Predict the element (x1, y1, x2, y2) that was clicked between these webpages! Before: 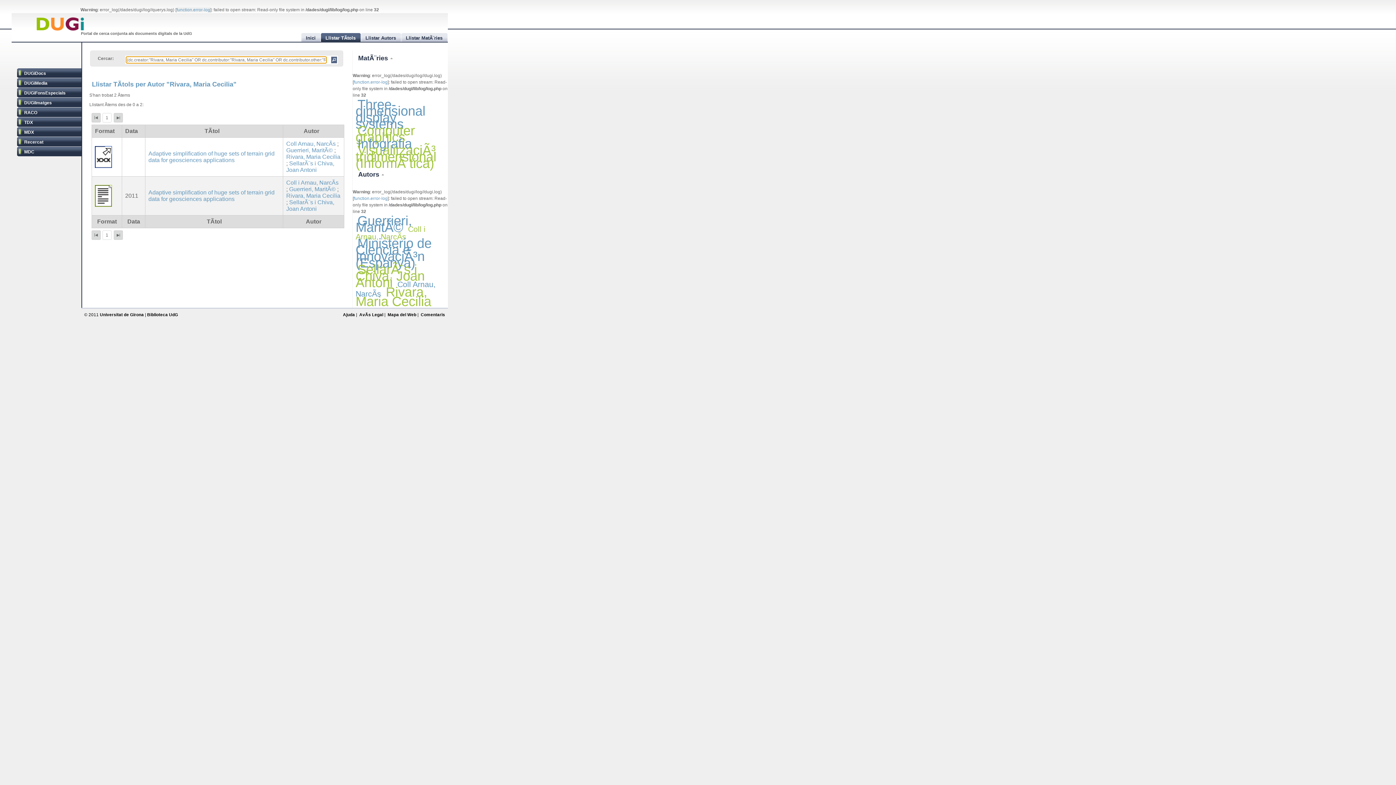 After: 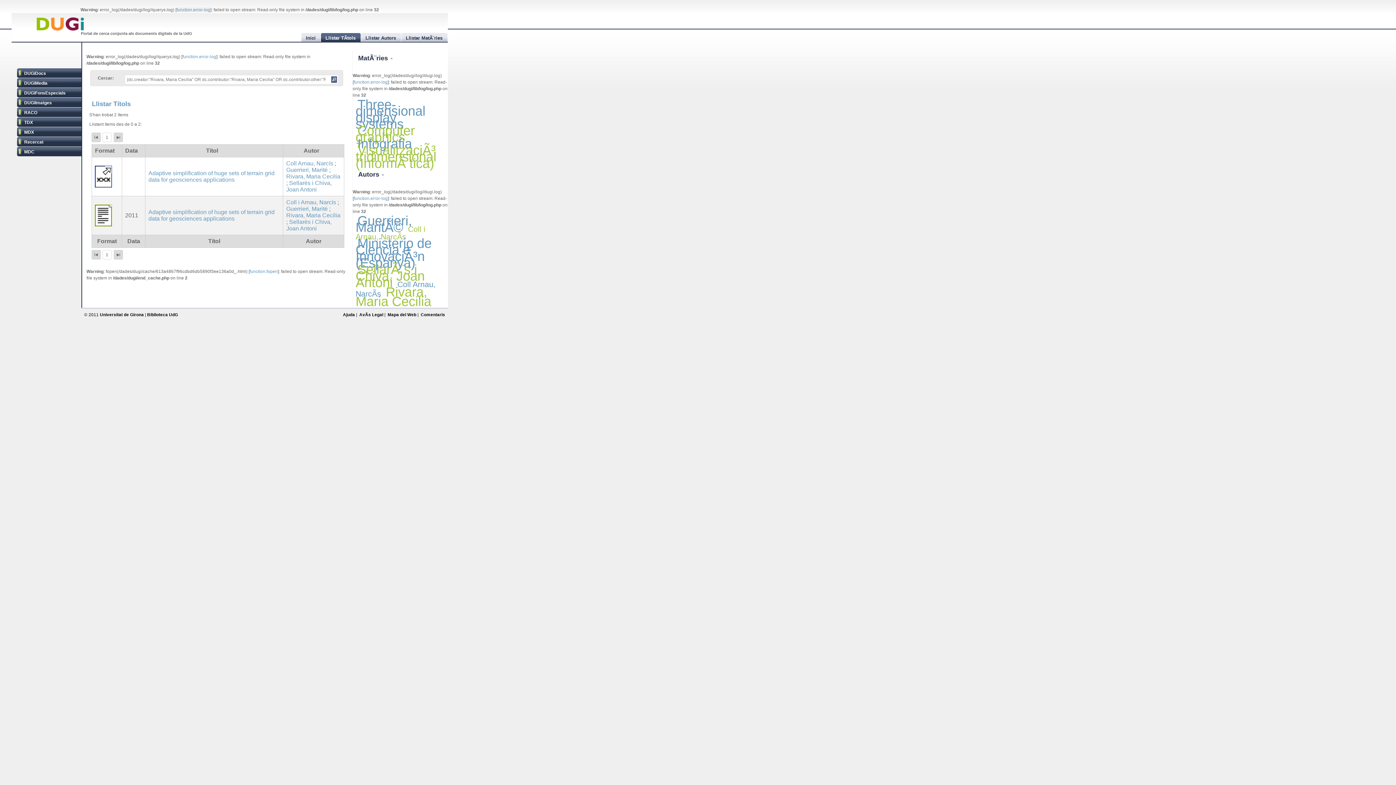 Action: bbox: (91, 113, 100, 122) label:  